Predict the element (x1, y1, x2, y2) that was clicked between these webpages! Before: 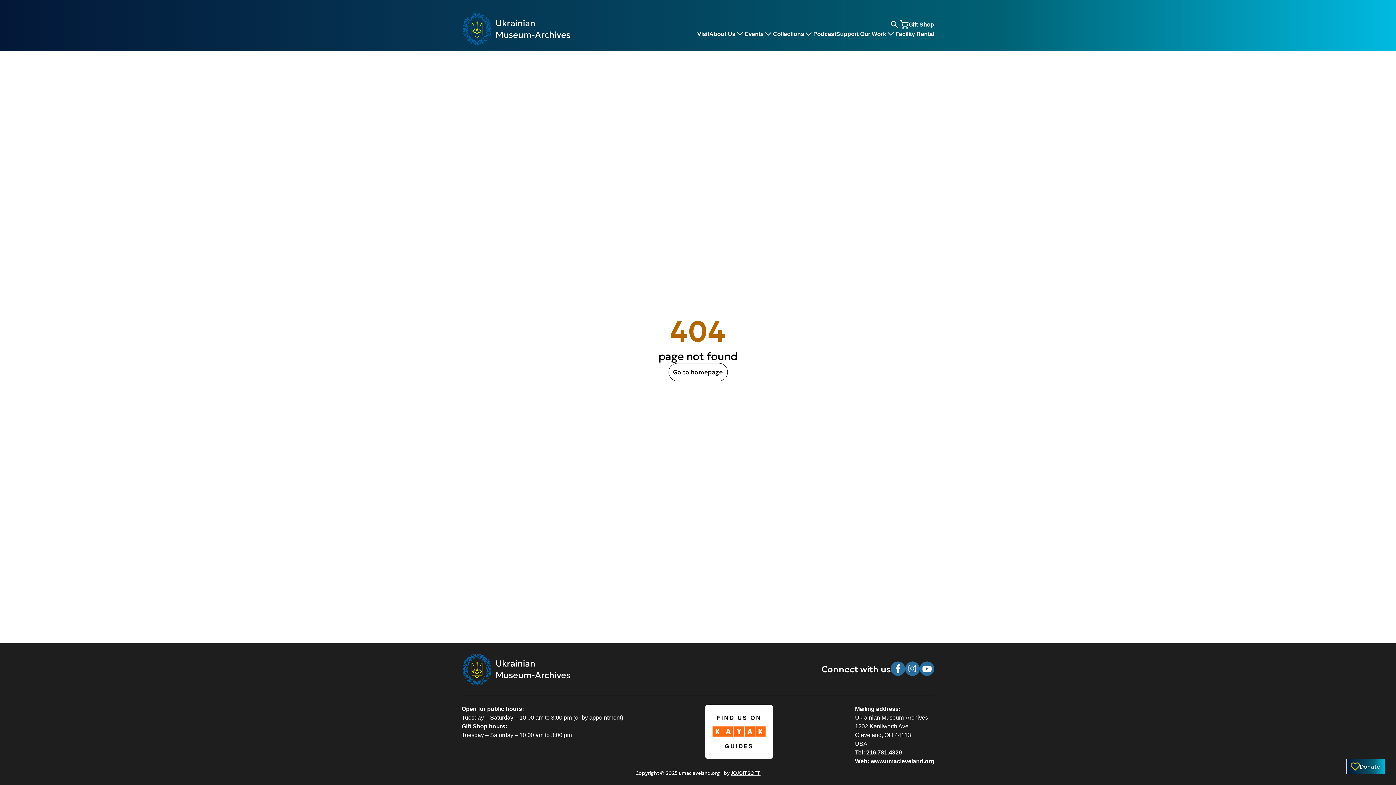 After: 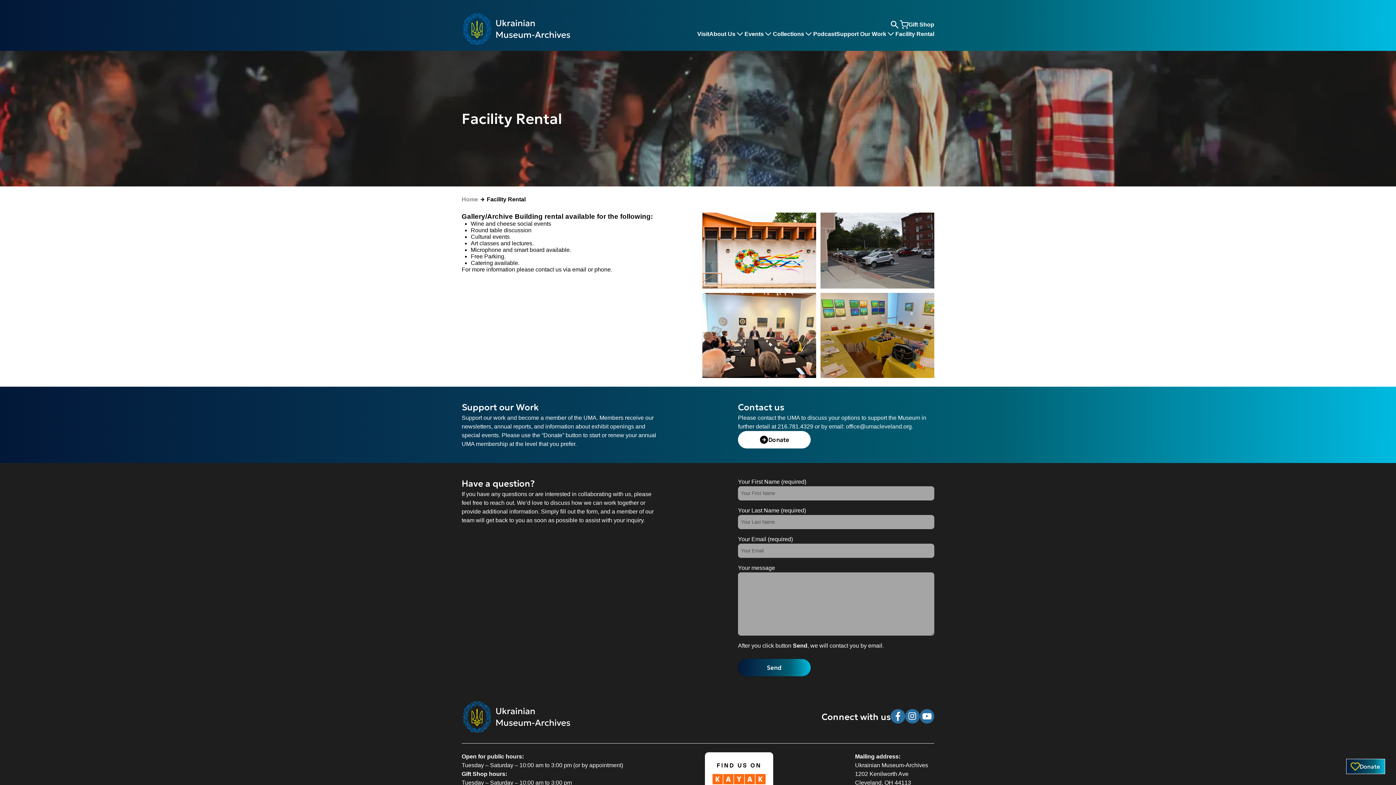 Action: label: Facility Rental bbox: (895, 30, 934, 37)